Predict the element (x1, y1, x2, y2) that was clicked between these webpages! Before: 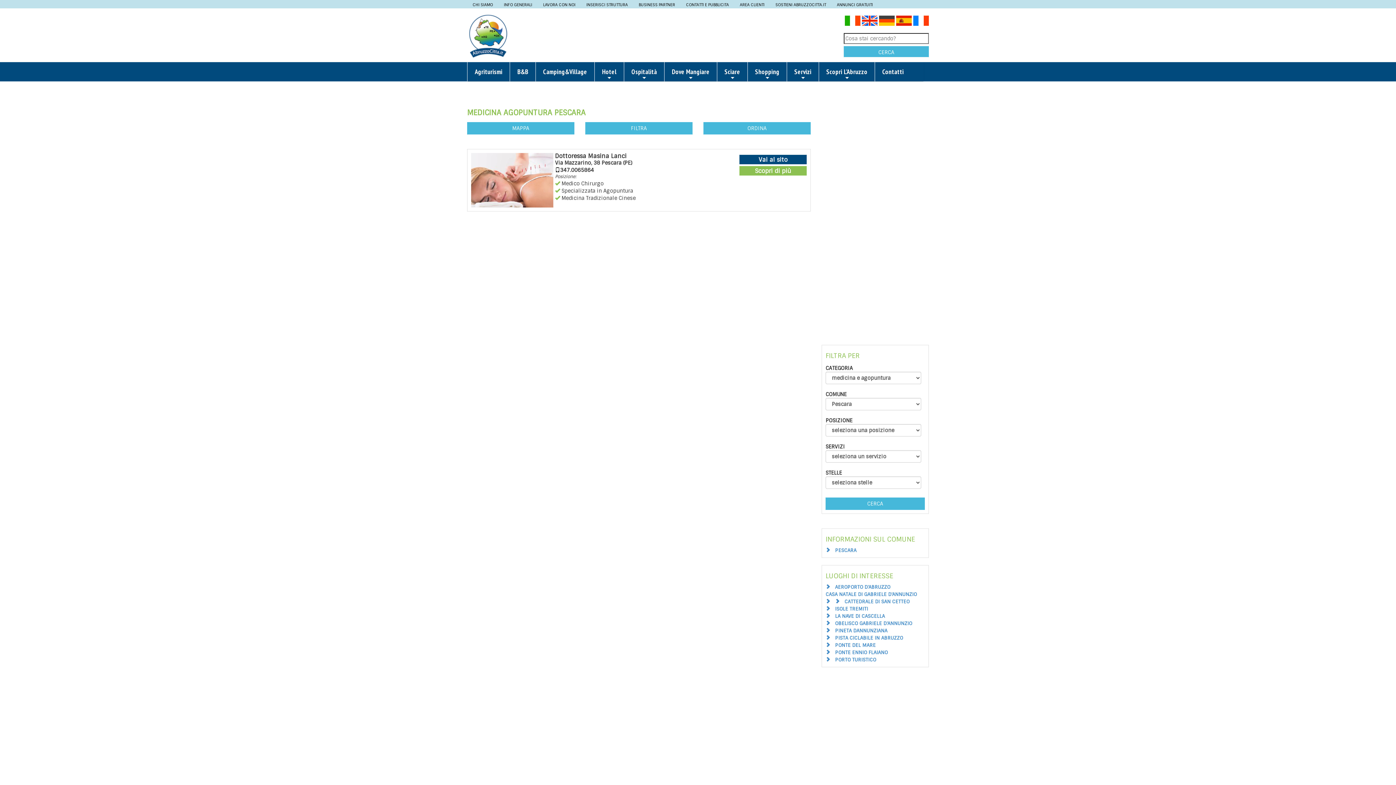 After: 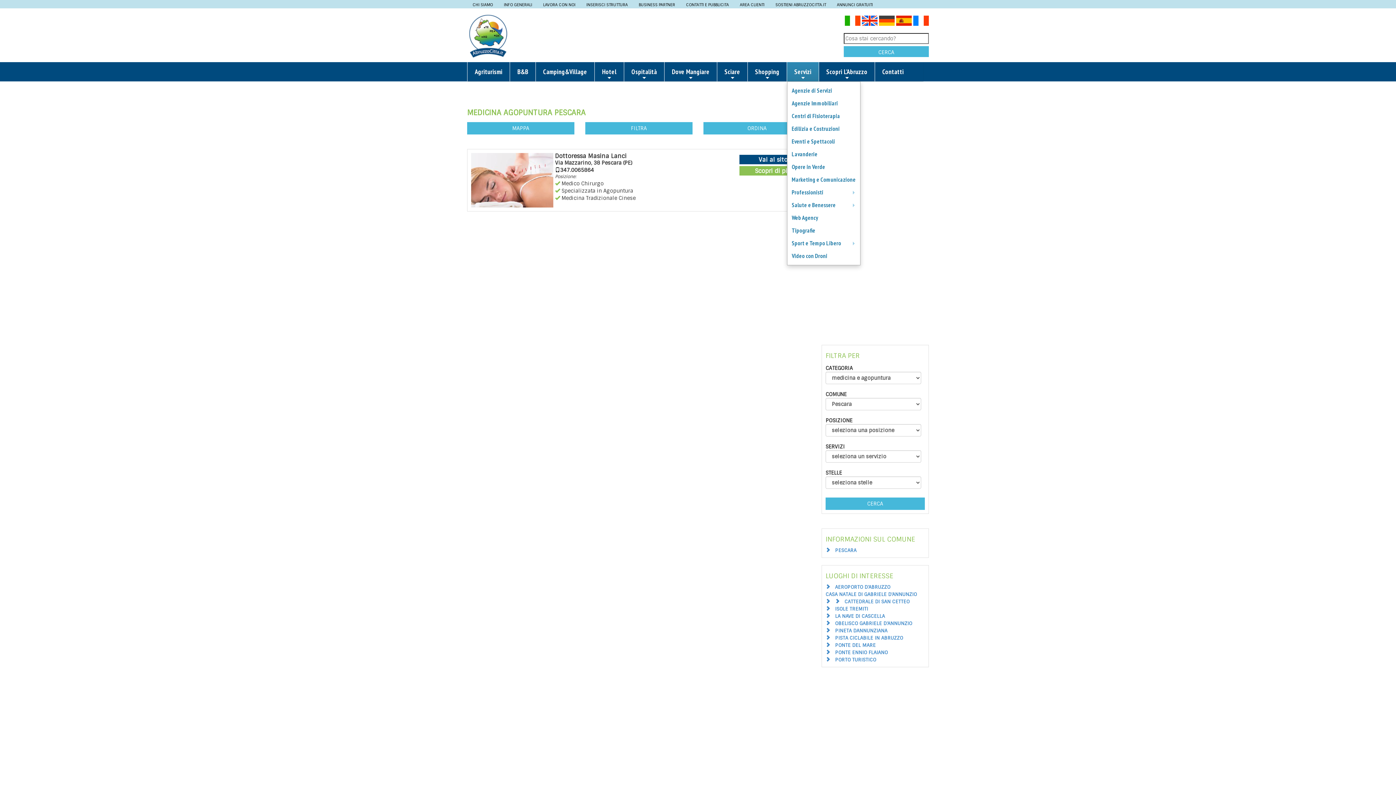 Action: bbox: (787, 62, 818, 81) label: Servizi